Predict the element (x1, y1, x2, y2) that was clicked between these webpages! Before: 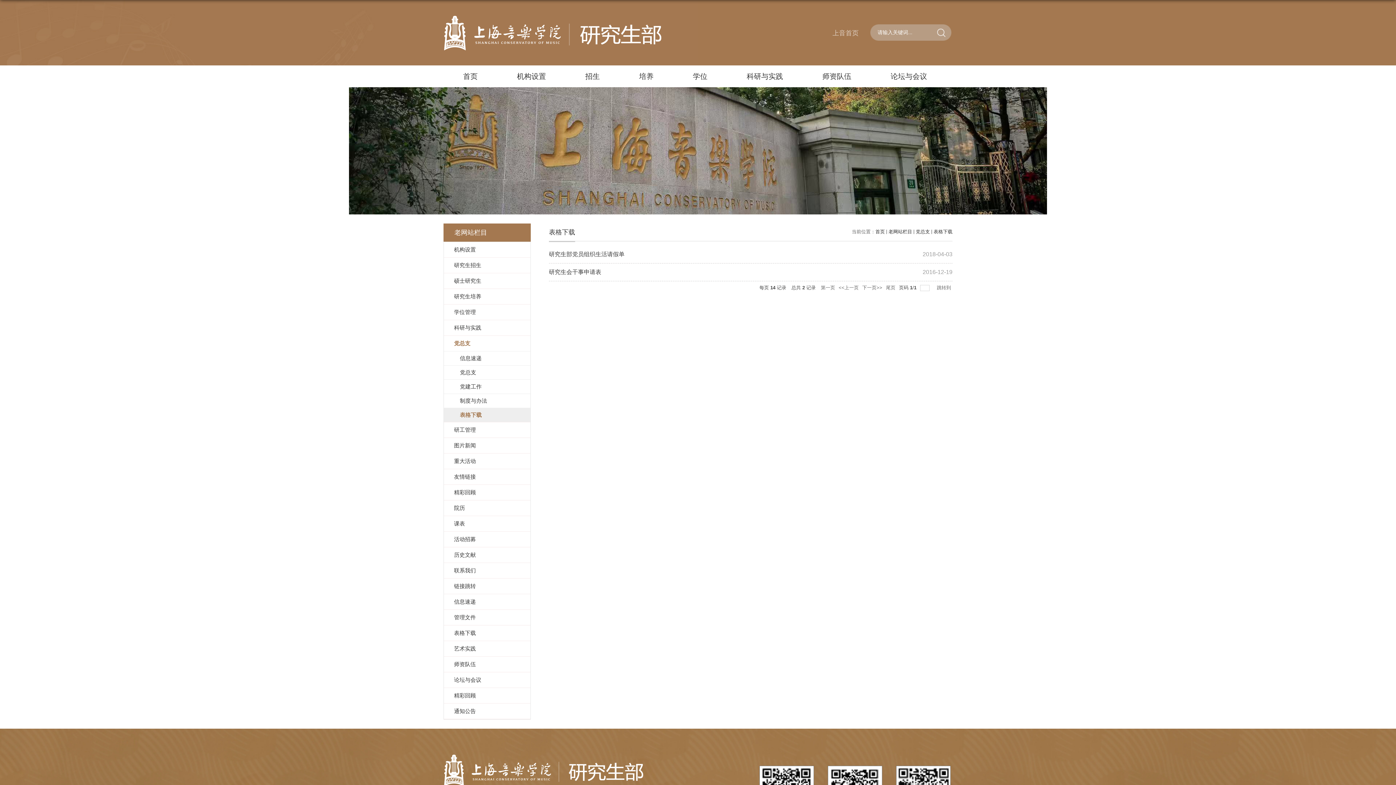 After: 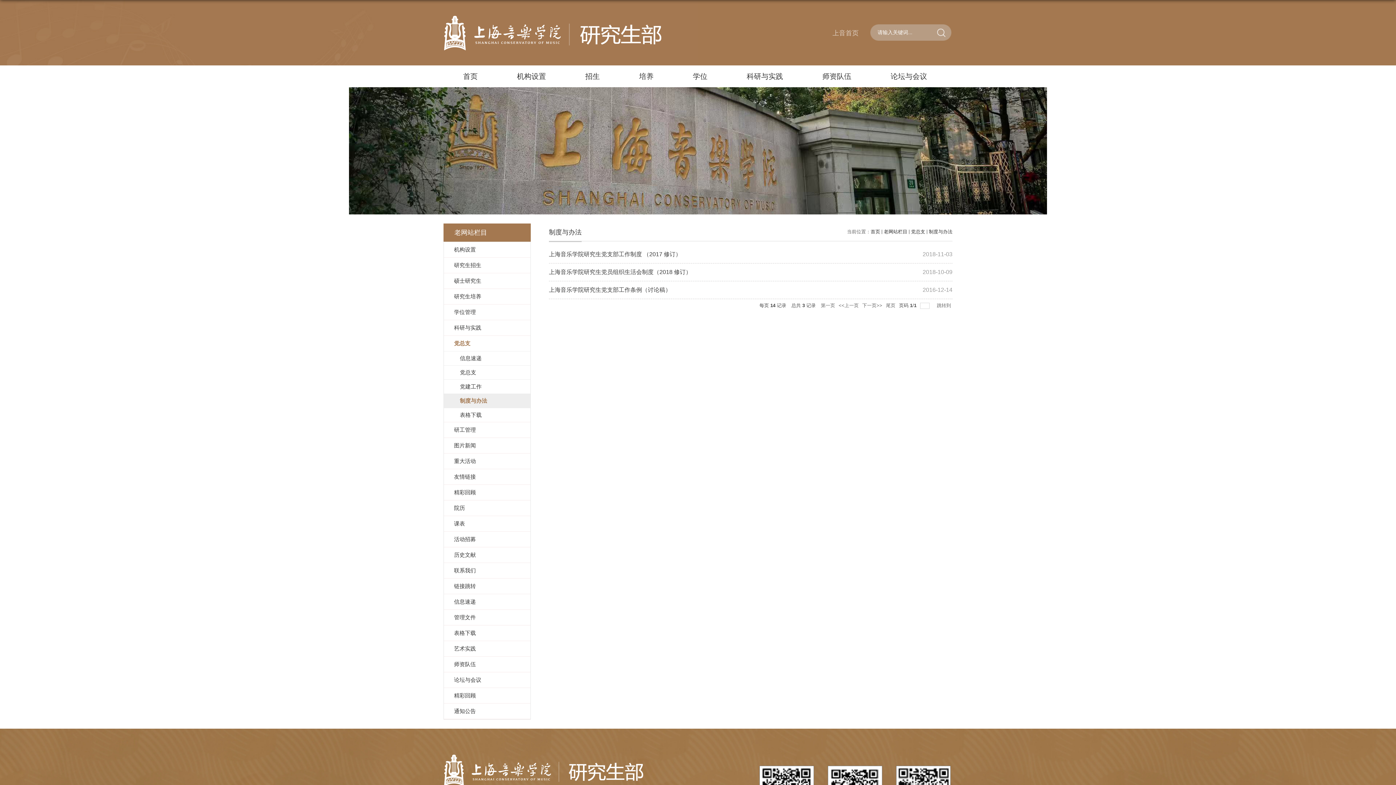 Action: bbox: (444, 393, 530, 408) label: 制度与办法